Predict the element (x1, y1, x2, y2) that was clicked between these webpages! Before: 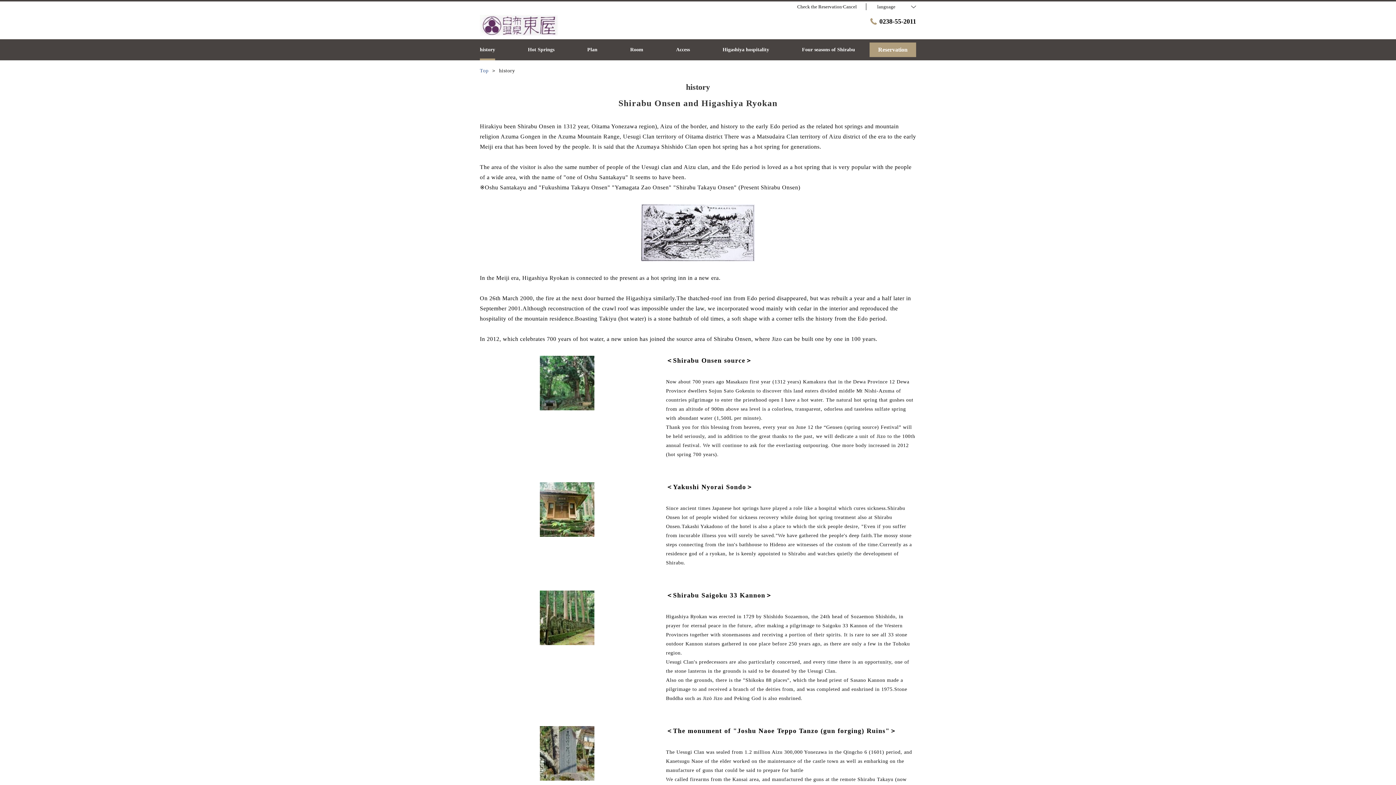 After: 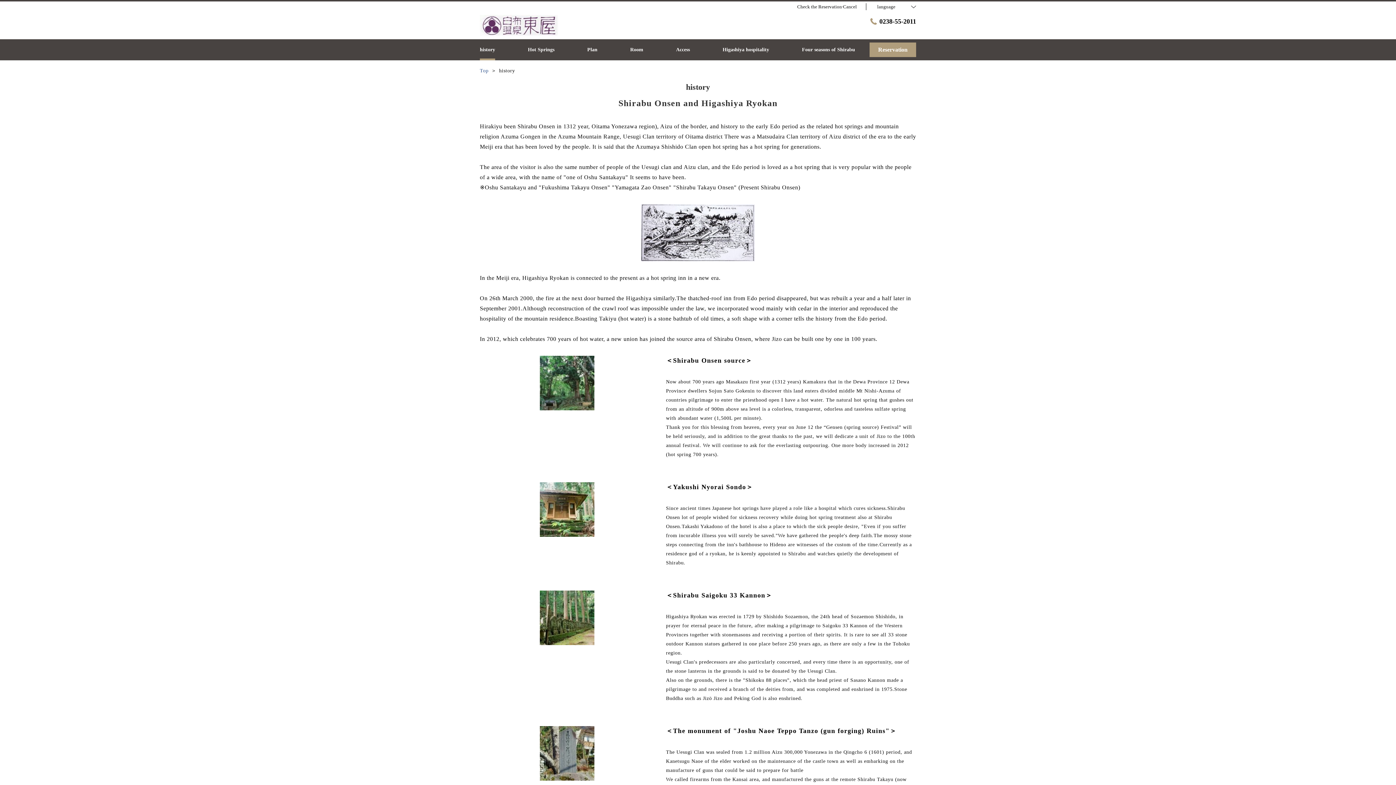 Action: bbox: (480, 39, 495, 60) label: history